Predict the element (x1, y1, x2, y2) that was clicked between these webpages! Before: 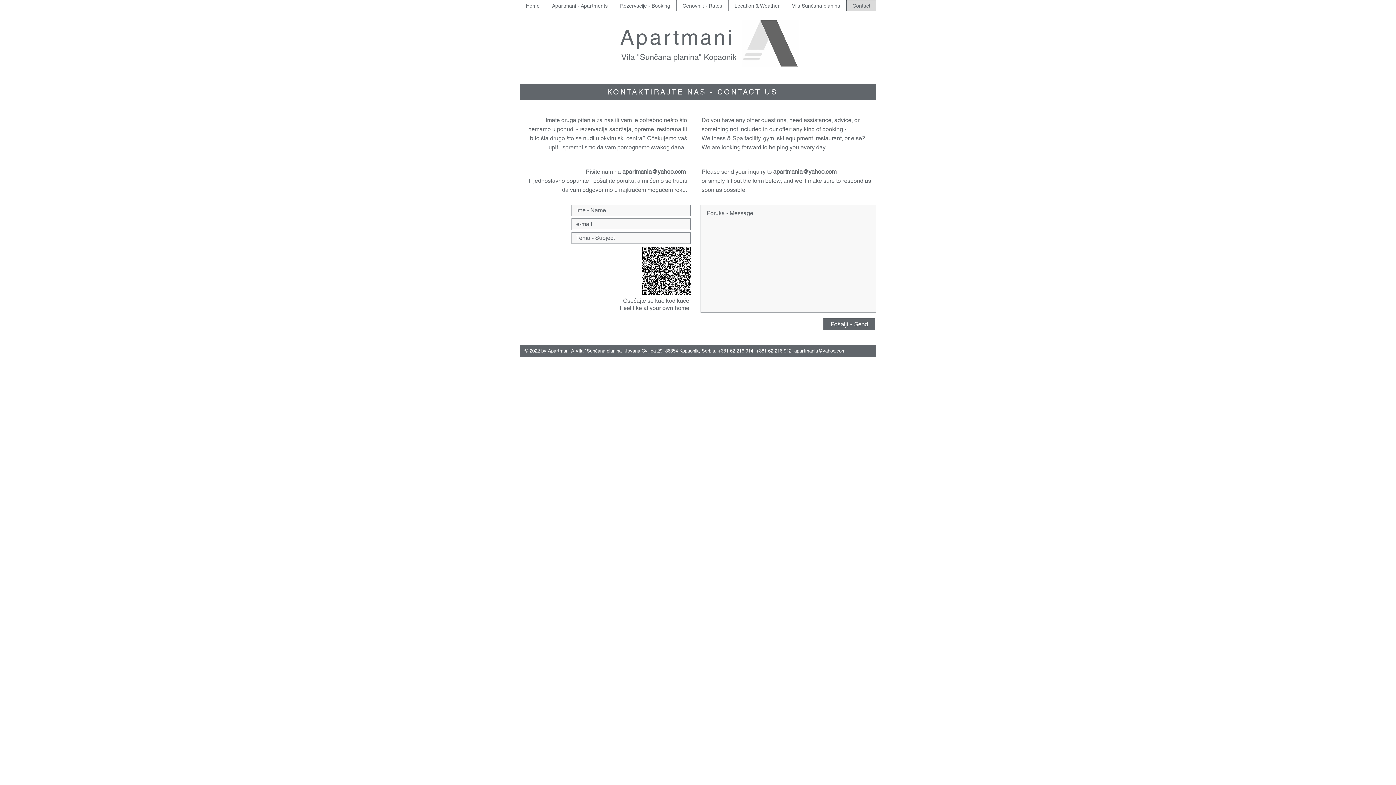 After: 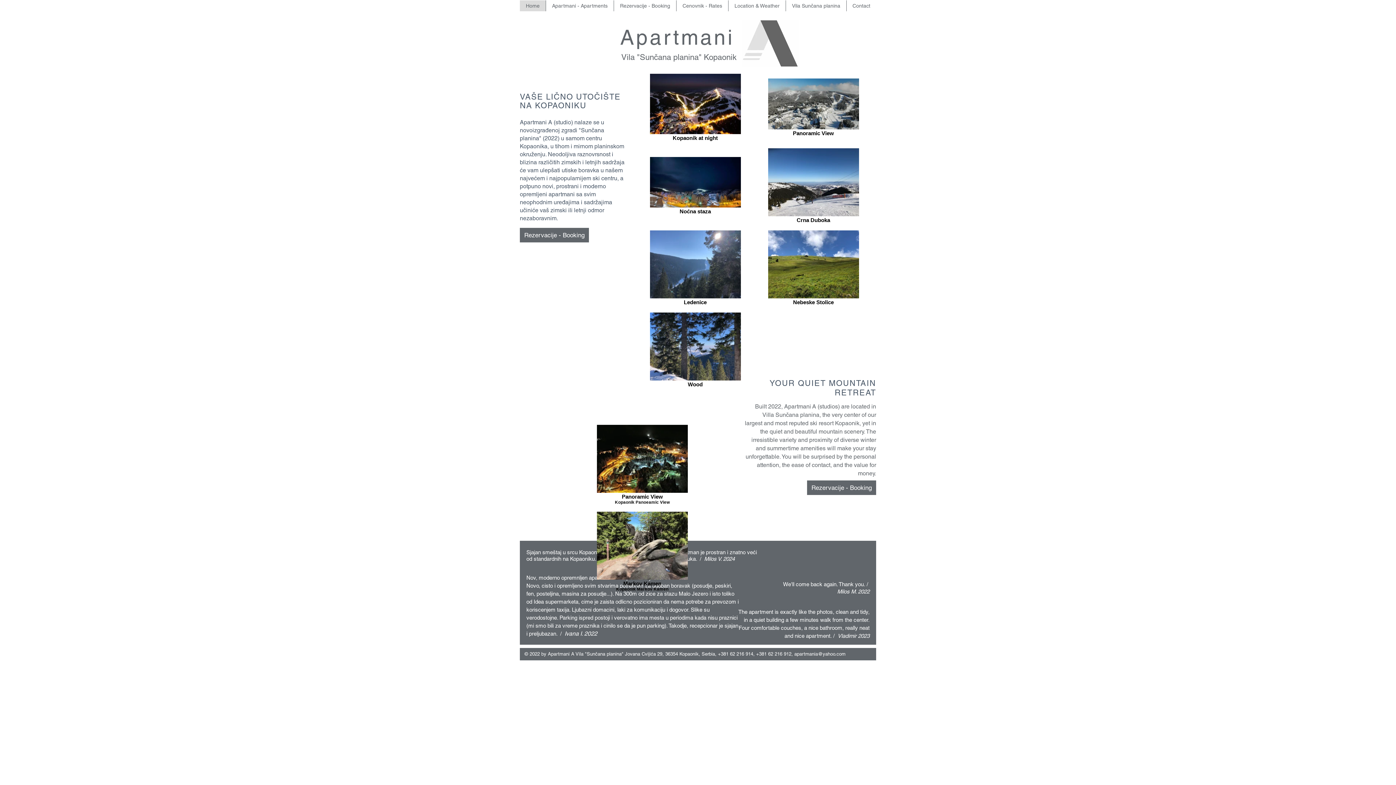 Action: bbox: (621, 52, 738, 61) label: Vila "Sunčana planina" Kopaonik 